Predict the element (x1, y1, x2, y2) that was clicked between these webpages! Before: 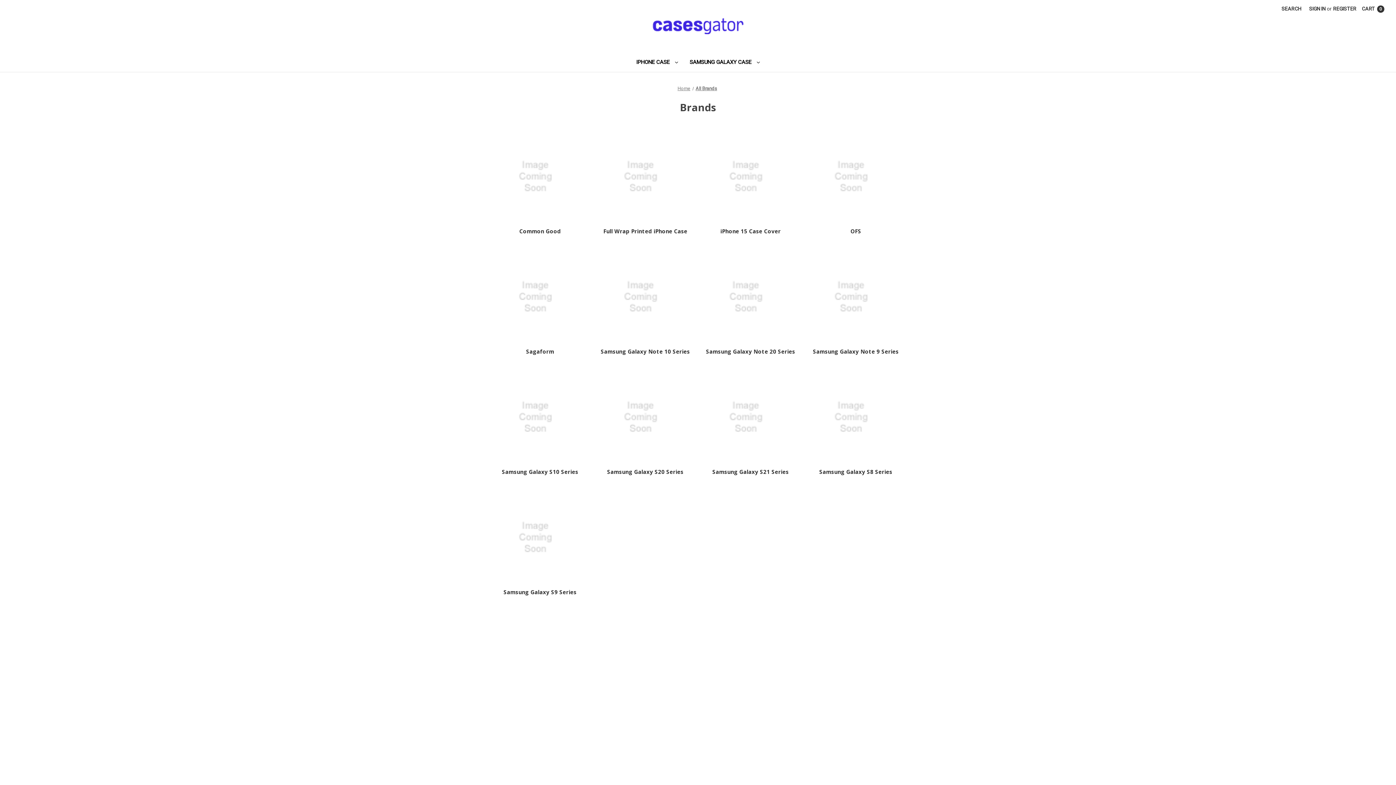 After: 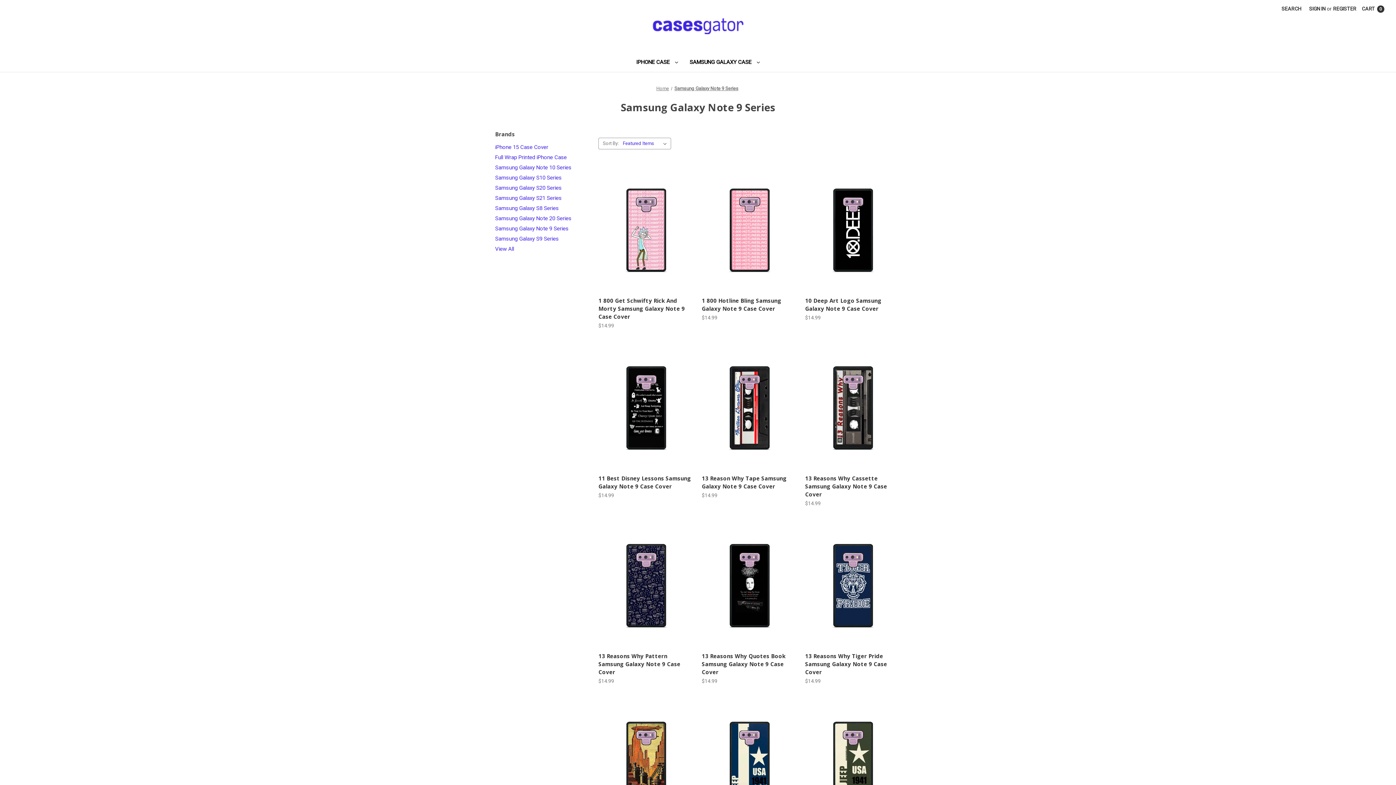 Action: bbox: (808, 251, 903, 342) label: Samsung Galaxy Note 9 Series